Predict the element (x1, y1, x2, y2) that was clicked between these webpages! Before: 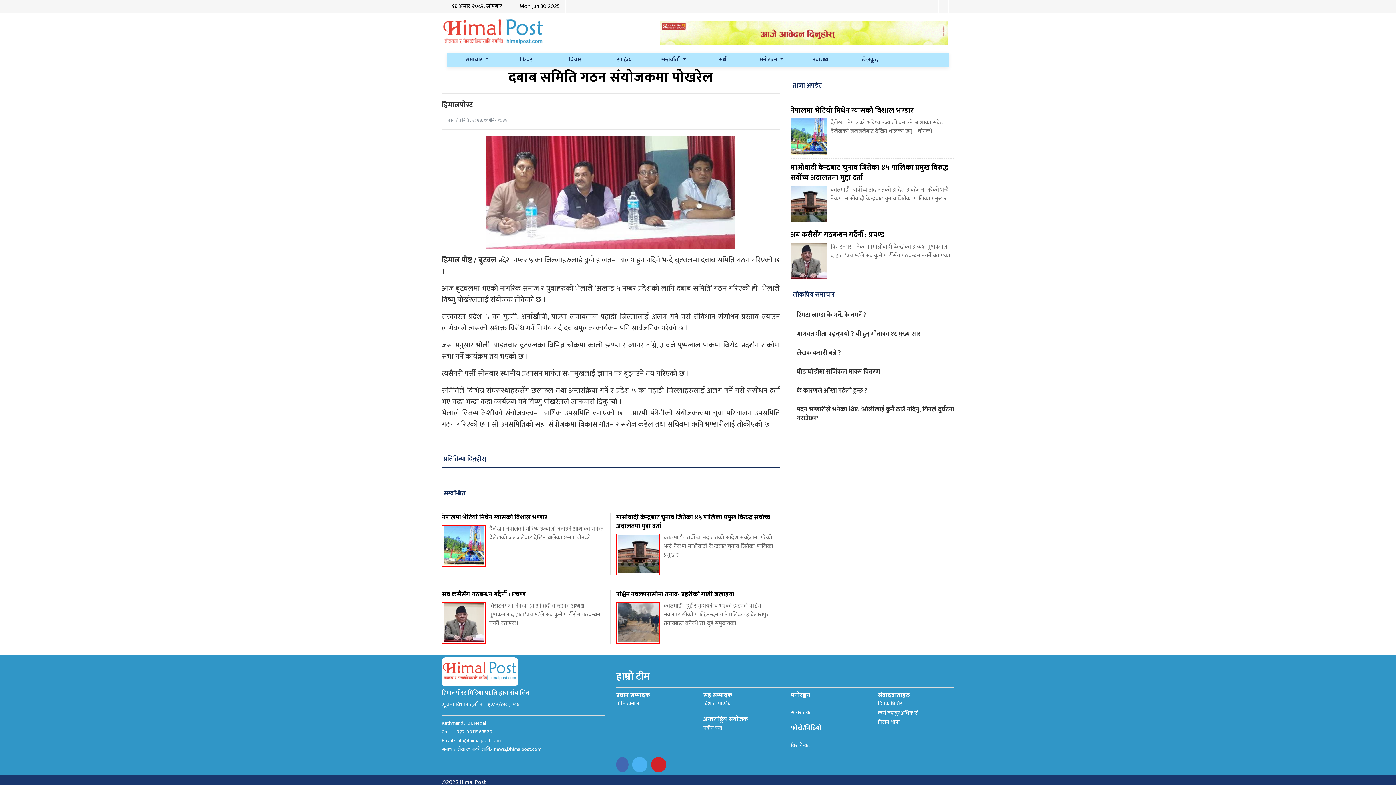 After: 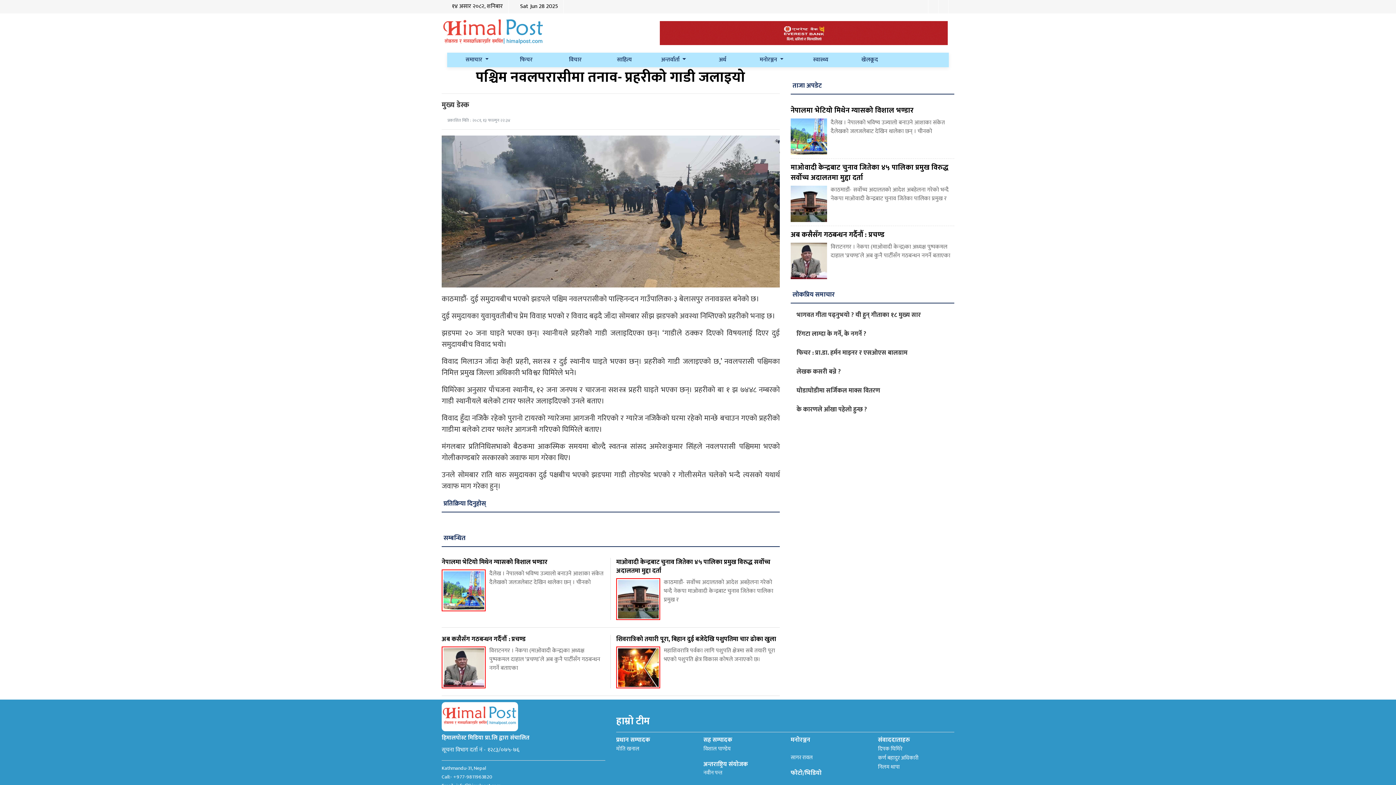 Action: label: पश्चिम नवलपरासीमा तनाव- प्रहरीको गाडी जलाइयो

काठमाडौं- दुई समुदायबीच भएको झडपले पश्चिम नवलपरासीको पाल्हिनन्दन गाउँपालिका-३ बेलासपुर तनावग्रस्त बनेको छ। दुई समुदायका bbox: (616, 590, 780, 628)